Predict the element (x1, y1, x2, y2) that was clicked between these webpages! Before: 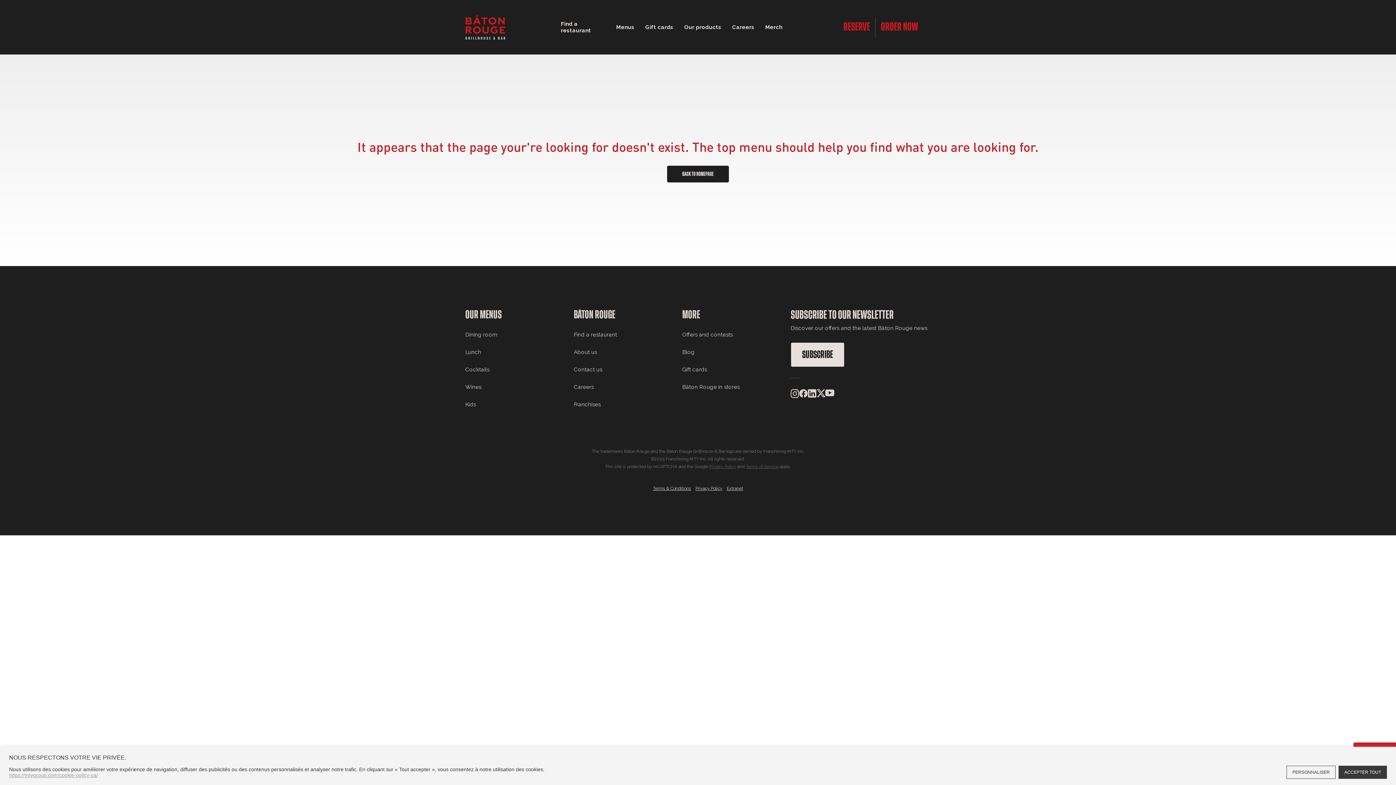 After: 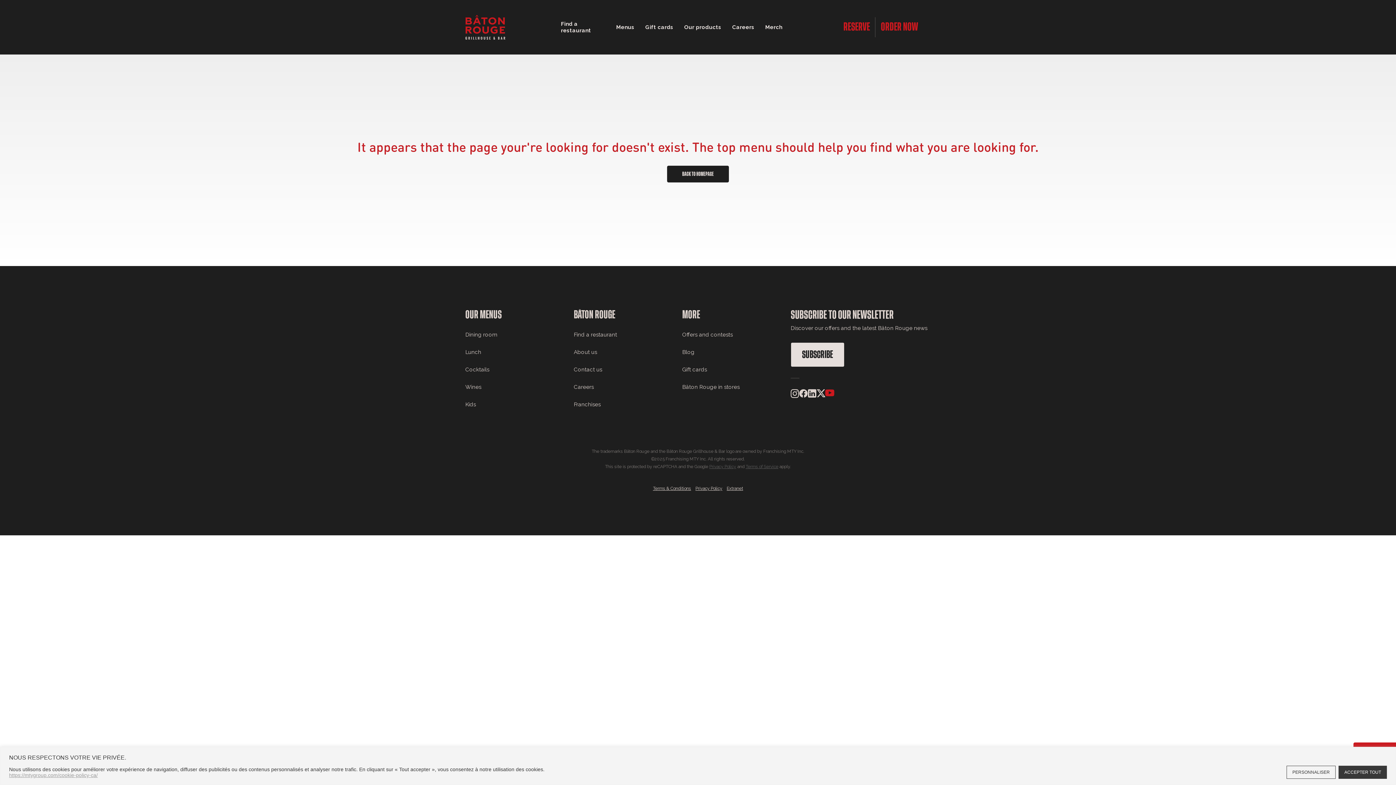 Action: bbox: (825, 389, 834, 396)